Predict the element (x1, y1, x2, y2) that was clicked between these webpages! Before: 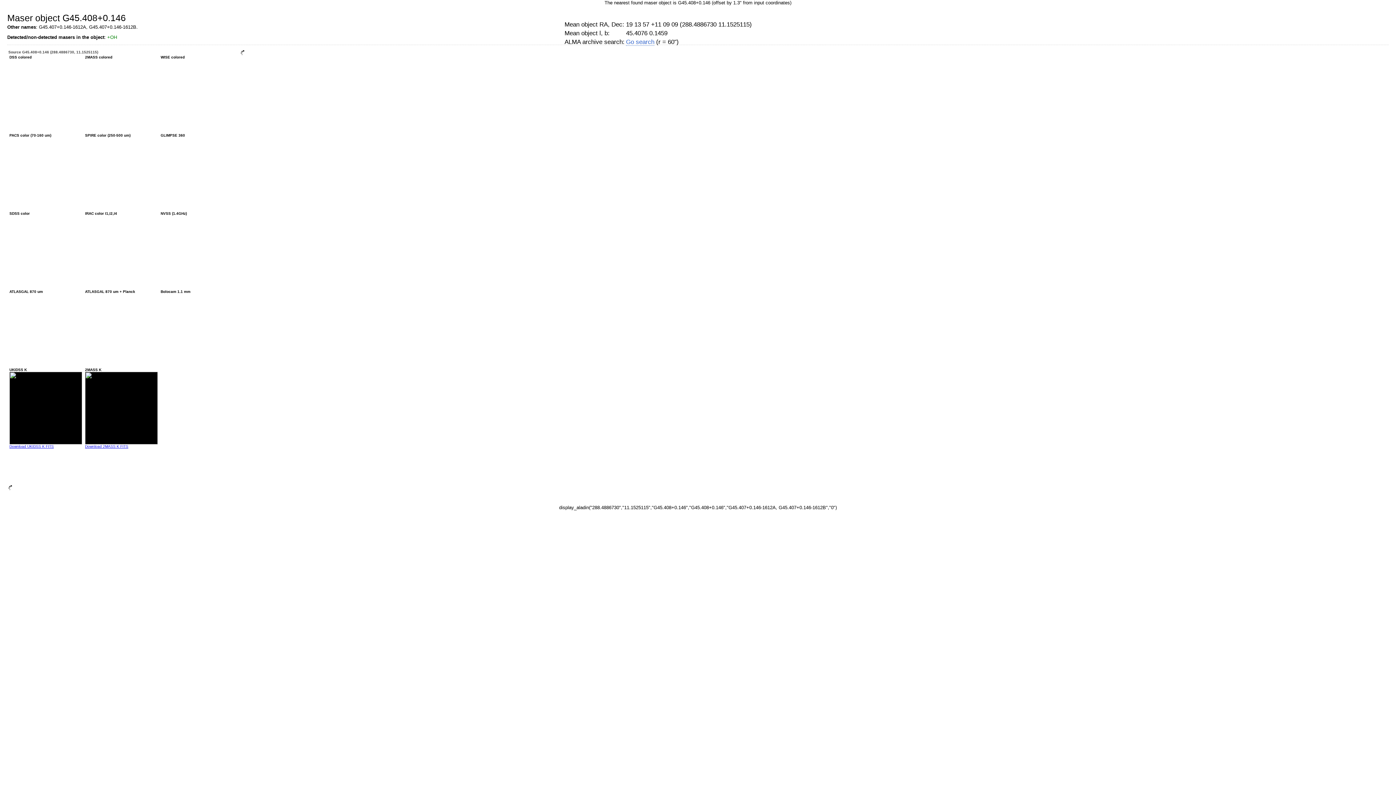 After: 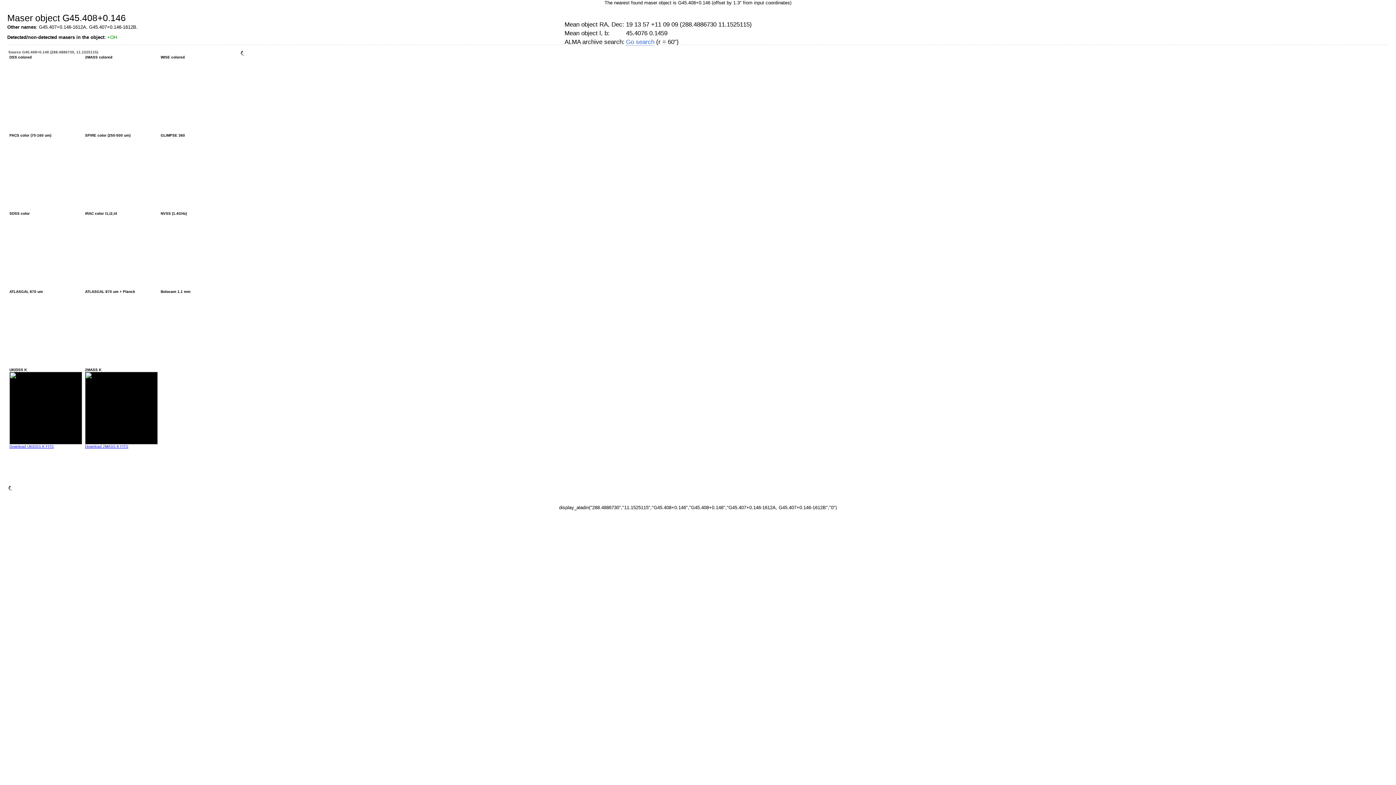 Action: bbox: (626, 38, 654, 45) label: Go search